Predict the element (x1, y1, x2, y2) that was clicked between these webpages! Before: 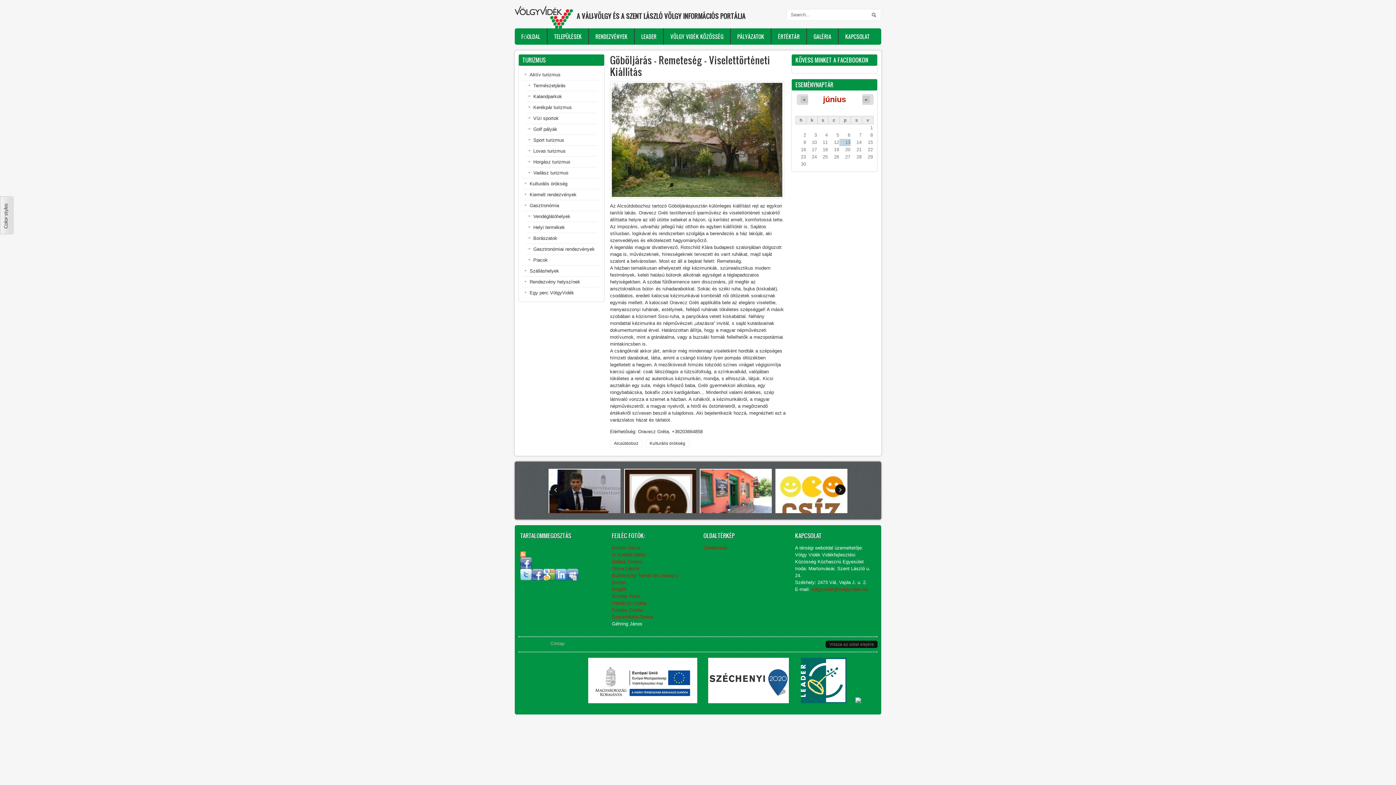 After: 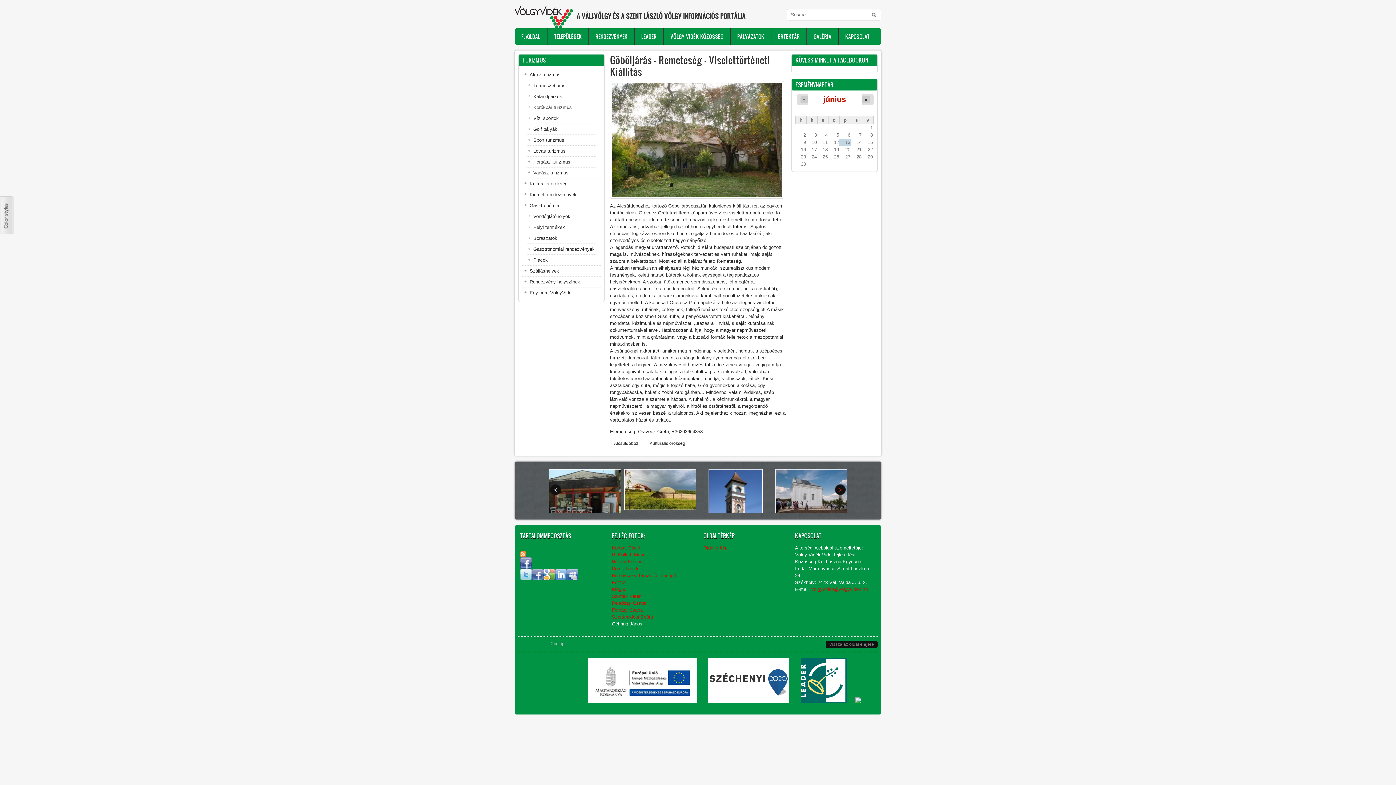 Action: bbox: (834, 484, 845, 495)